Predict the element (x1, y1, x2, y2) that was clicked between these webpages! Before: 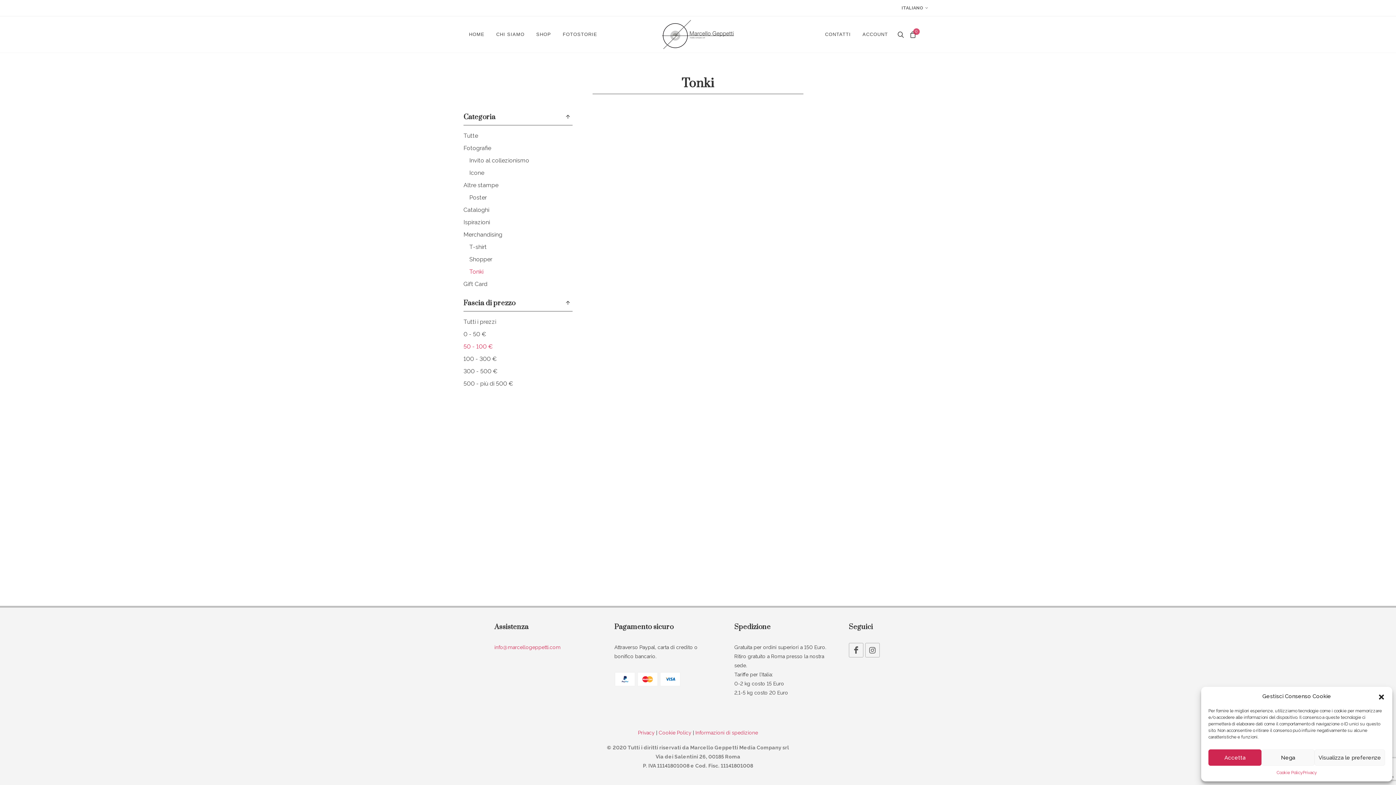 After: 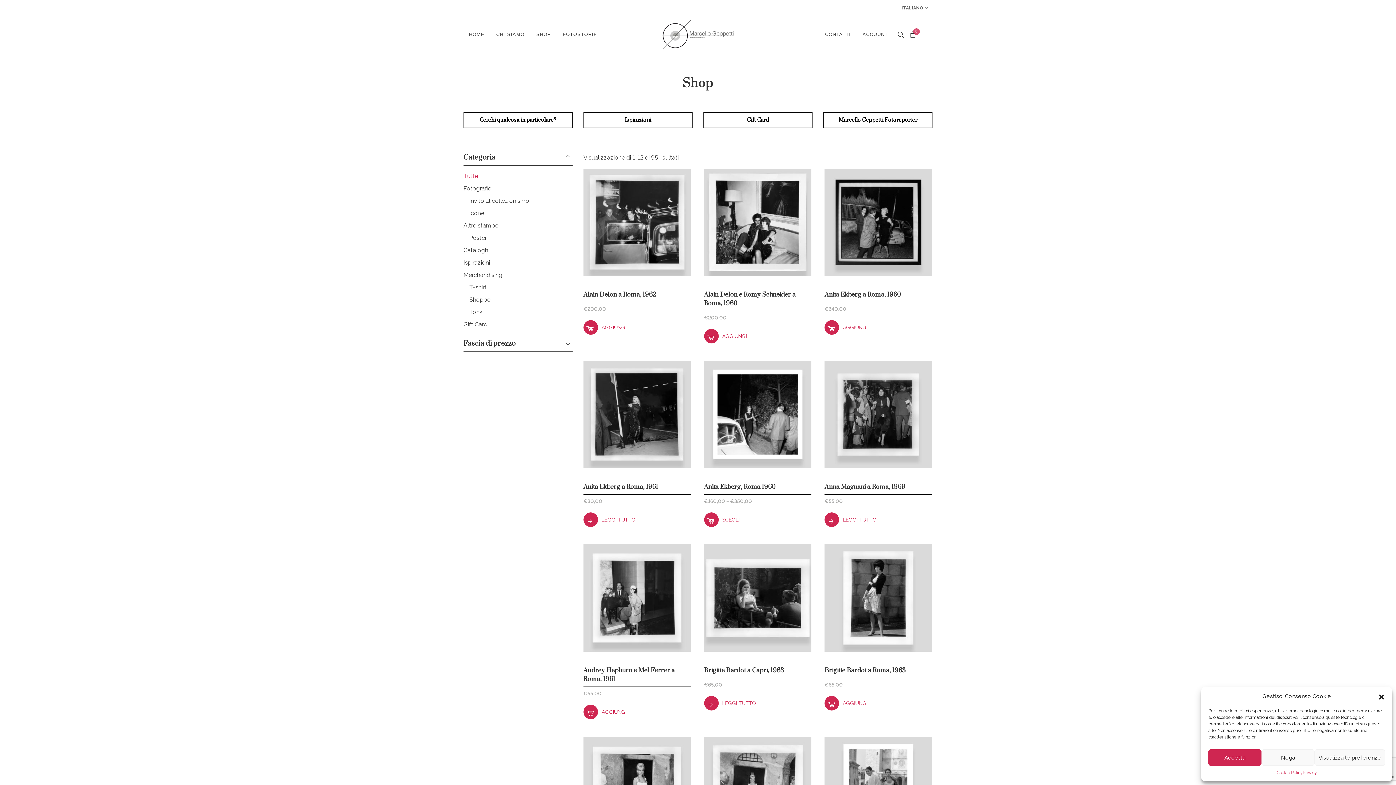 Action: bbox: (530, 16, 556, 52) label: SHOP